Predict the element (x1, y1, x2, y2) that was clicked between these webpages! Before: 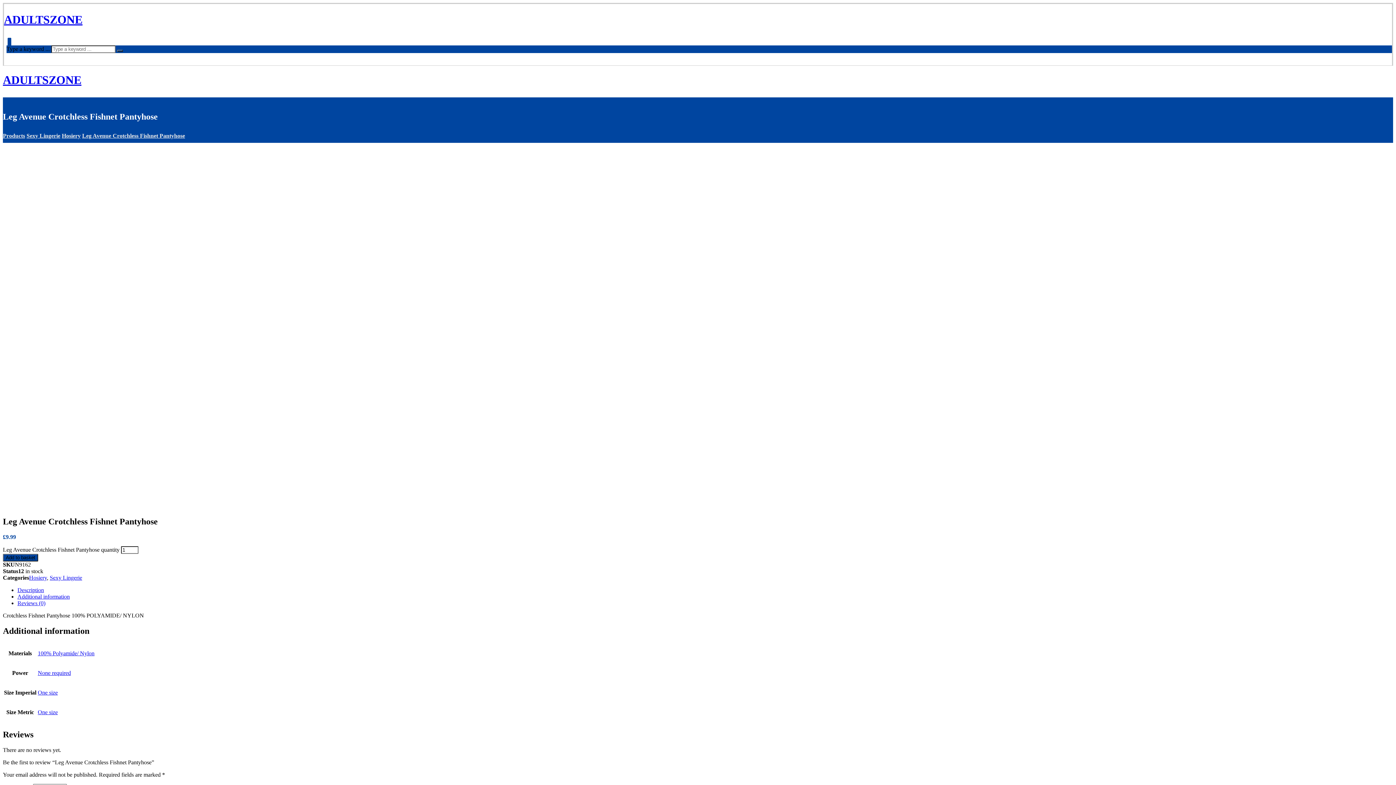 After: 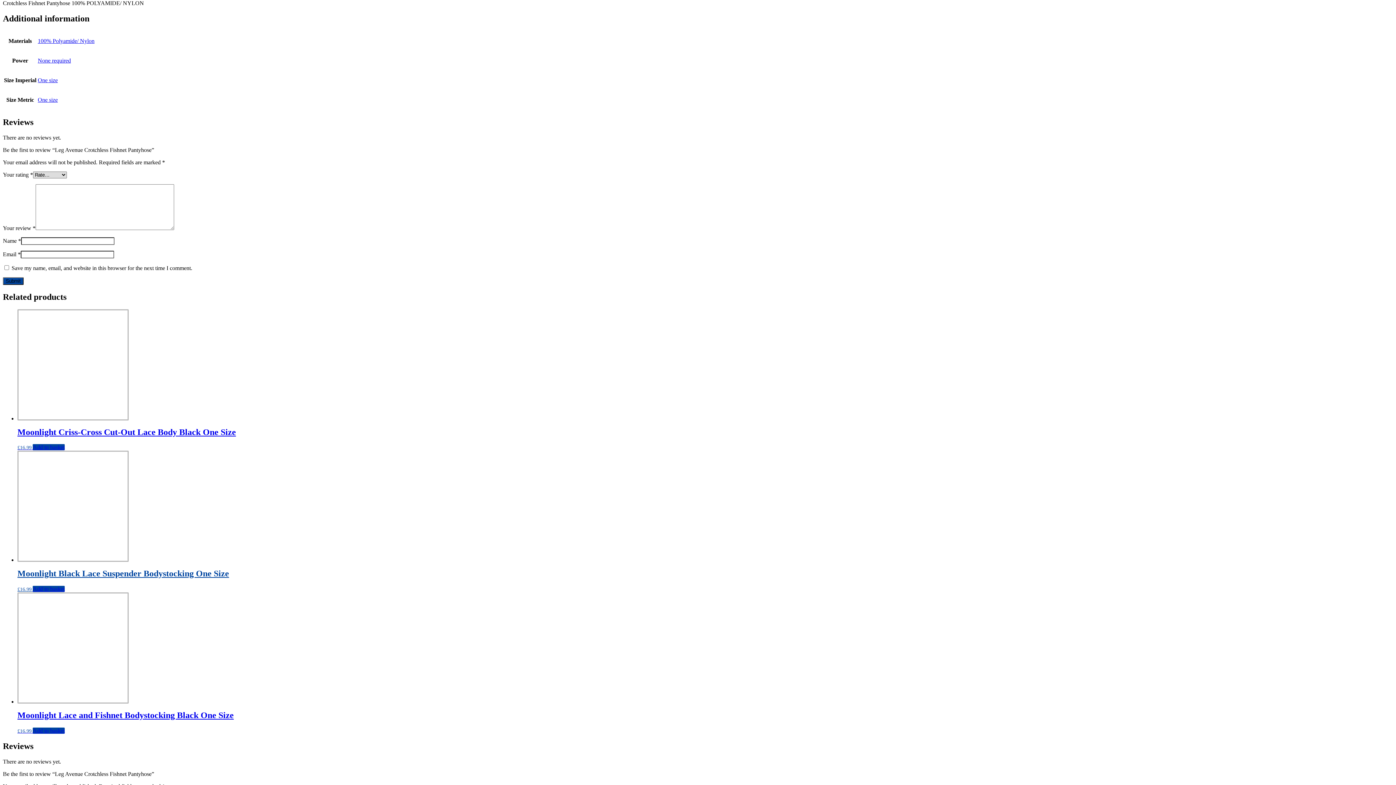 Action: bbox: (17, 587, 44, 593) label: Description